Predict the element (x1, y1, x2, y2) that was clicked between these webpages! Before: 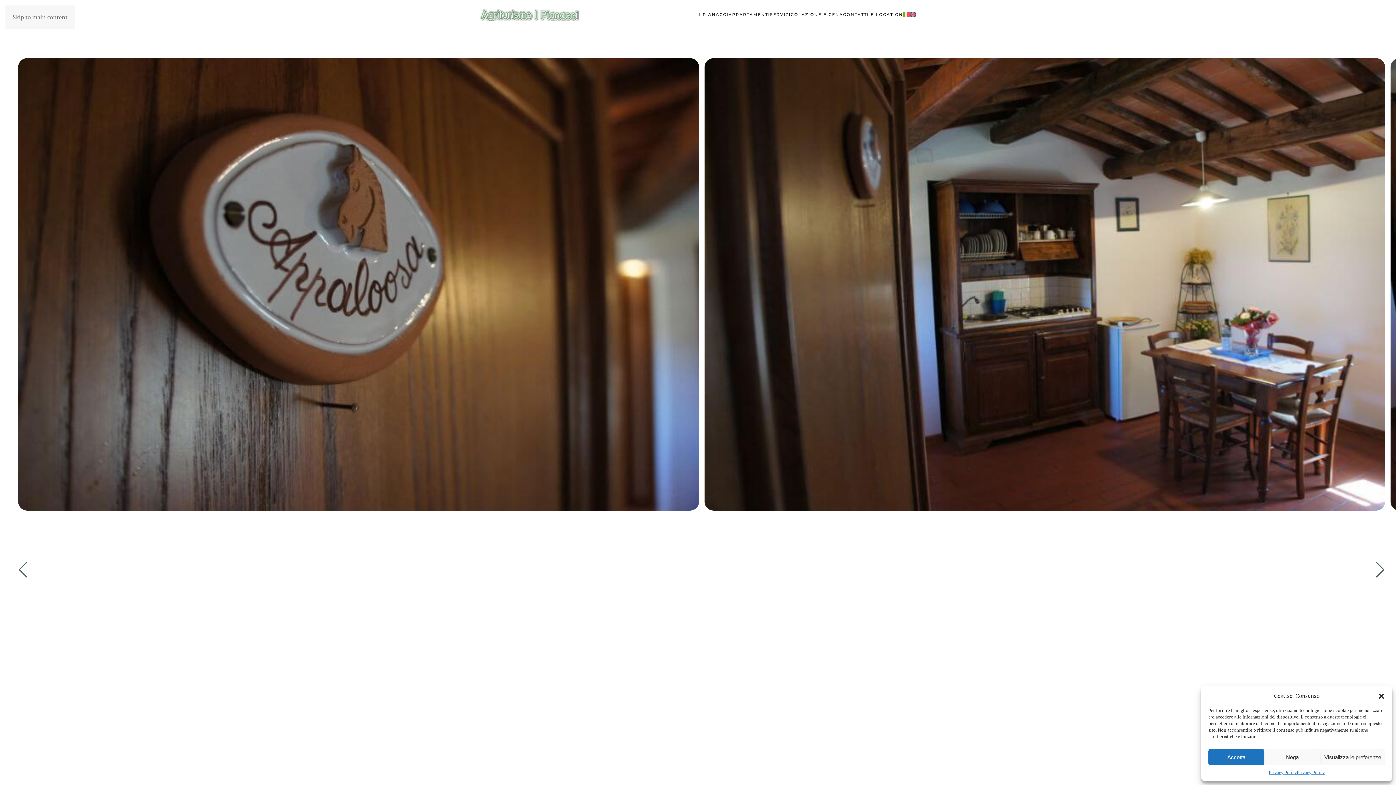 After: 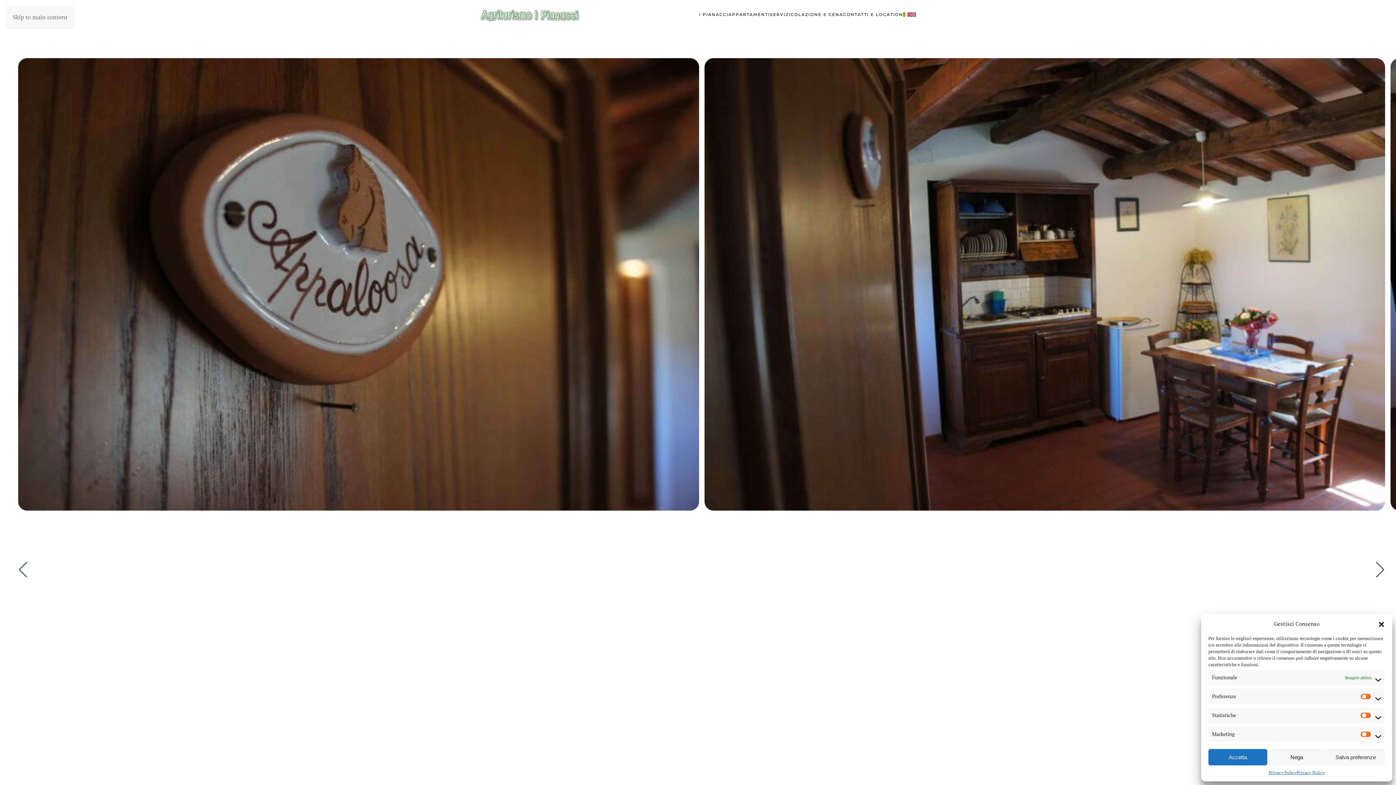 Action: bbox: (1320, 749, 1385, 765) label: Visualizza le preferenze